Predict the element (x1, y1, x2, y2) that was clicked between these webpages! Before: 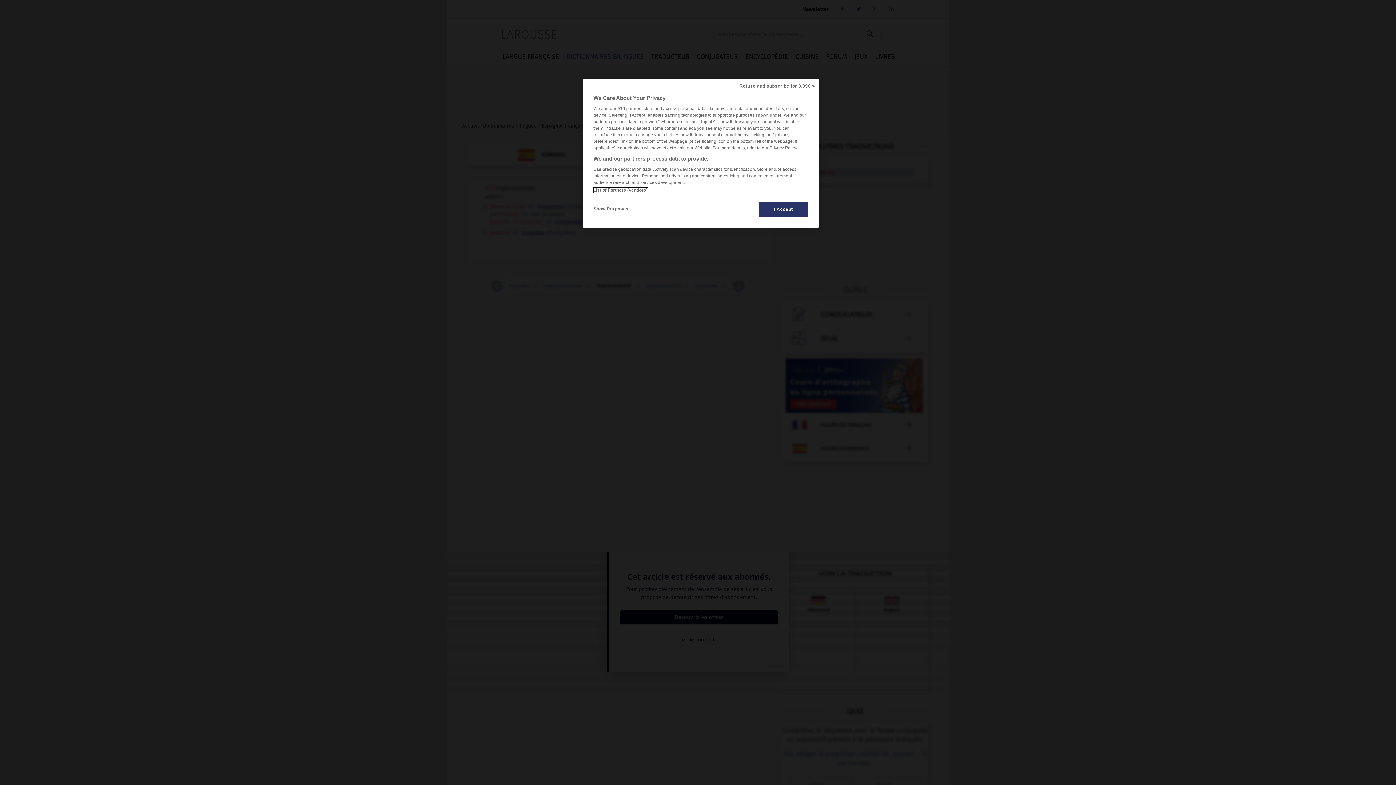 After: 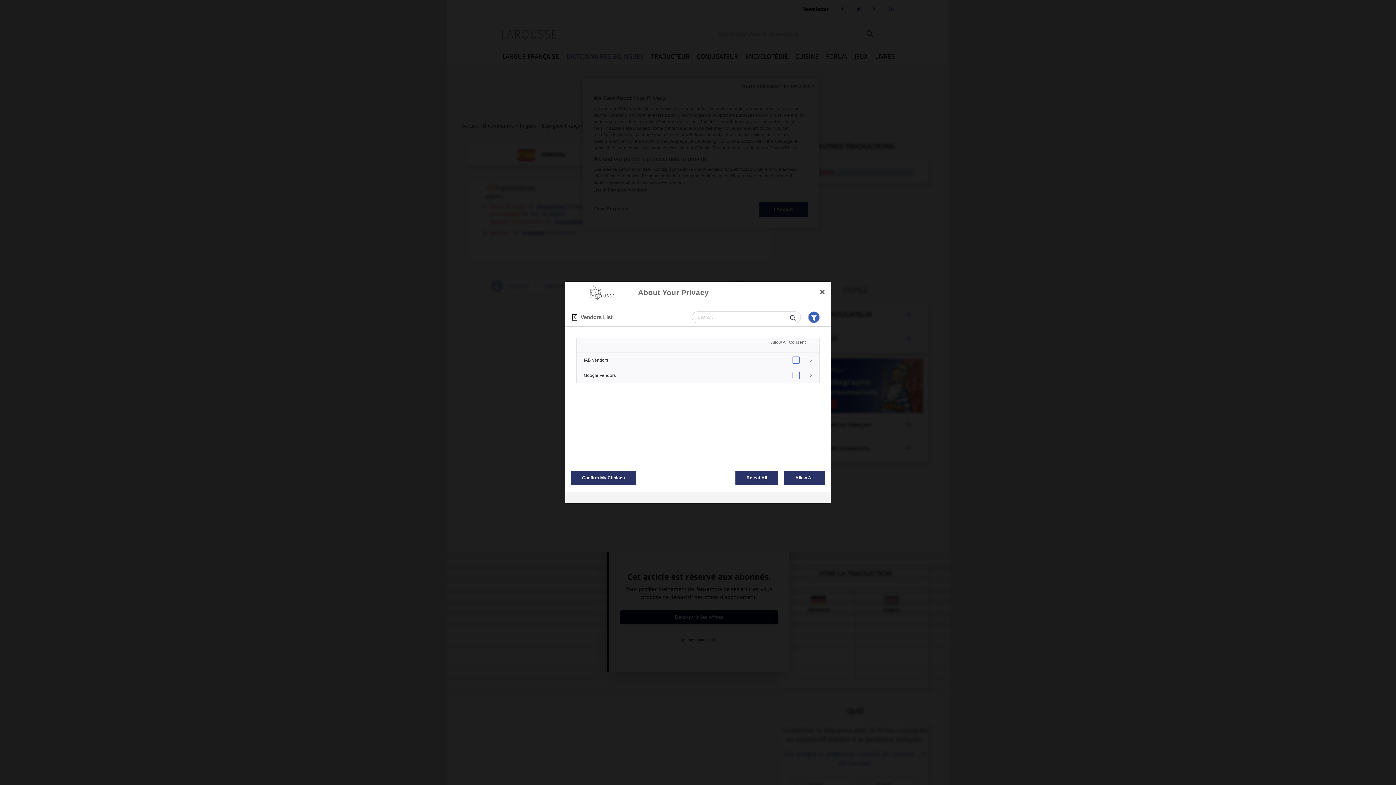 Action: label: List of Partners (vendors) bbox: (593, 187, 647, 192)